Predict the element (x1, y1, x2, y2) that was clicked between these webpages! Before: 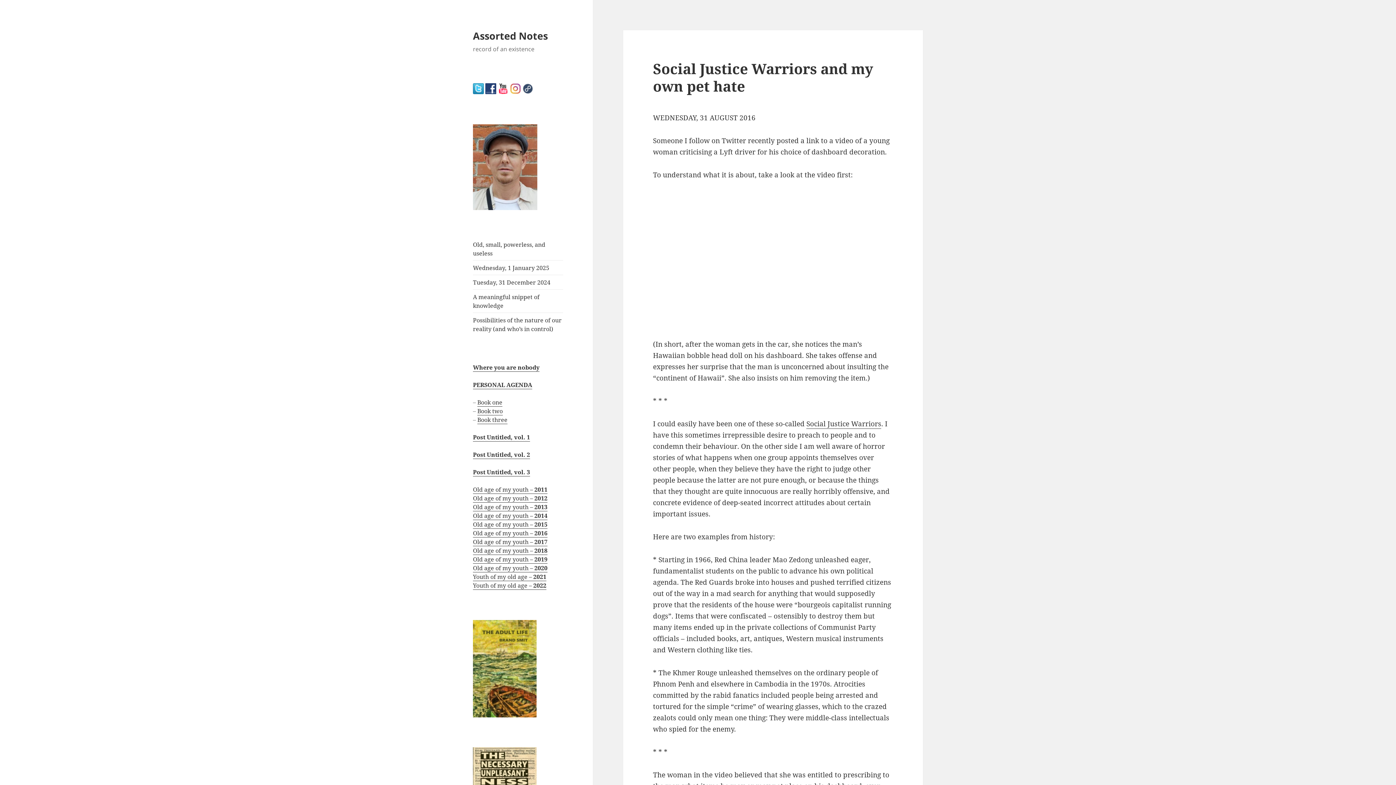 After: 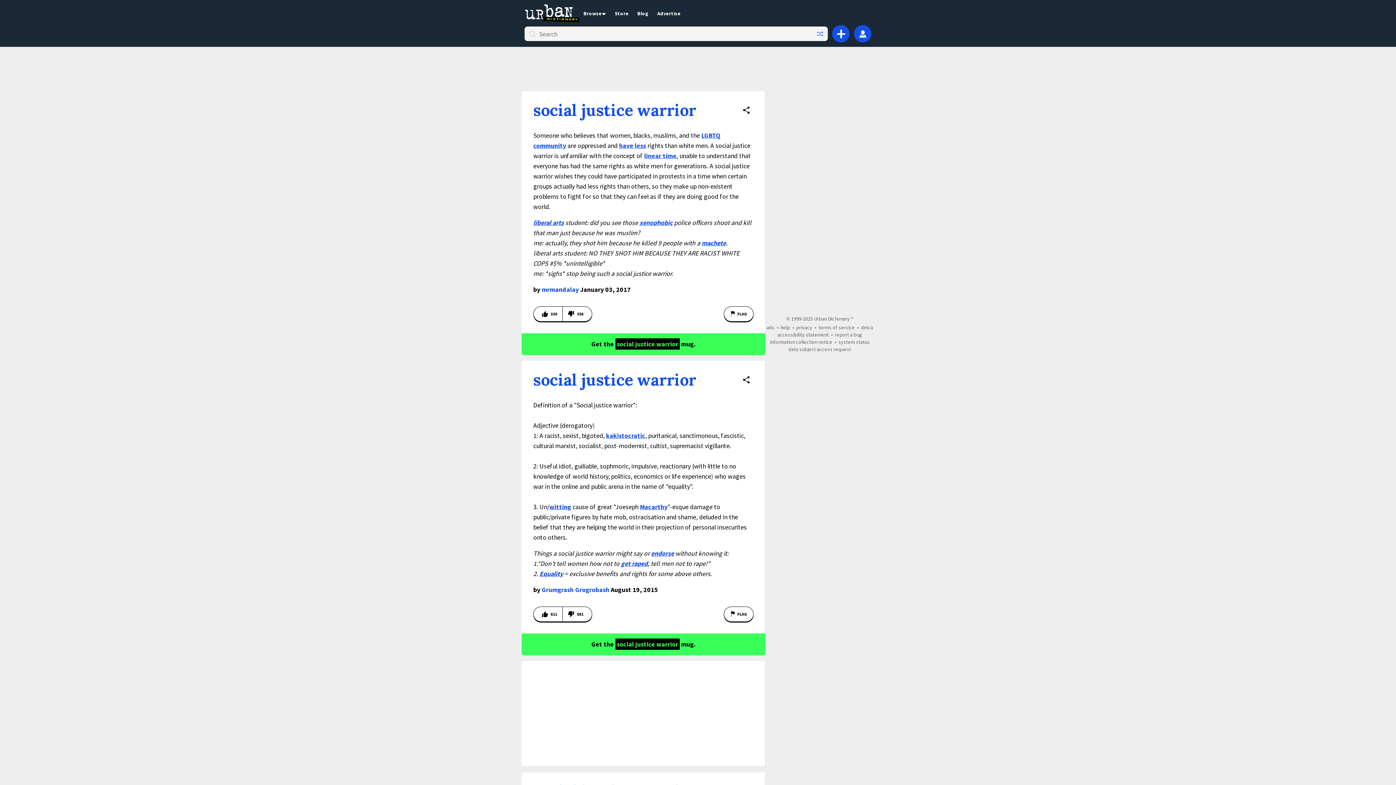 Action: label: Social Justice Warriors bbox: (806, 419, 881, 429)